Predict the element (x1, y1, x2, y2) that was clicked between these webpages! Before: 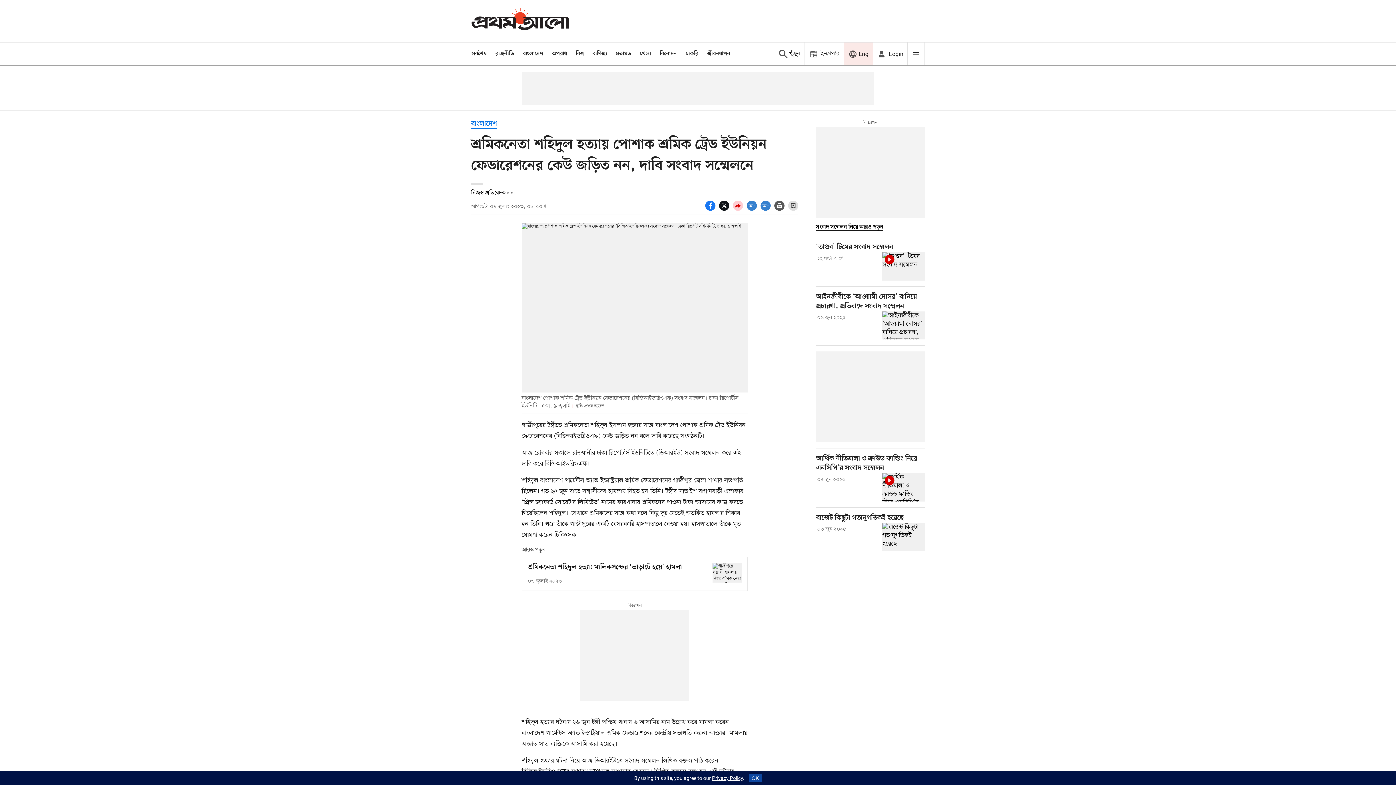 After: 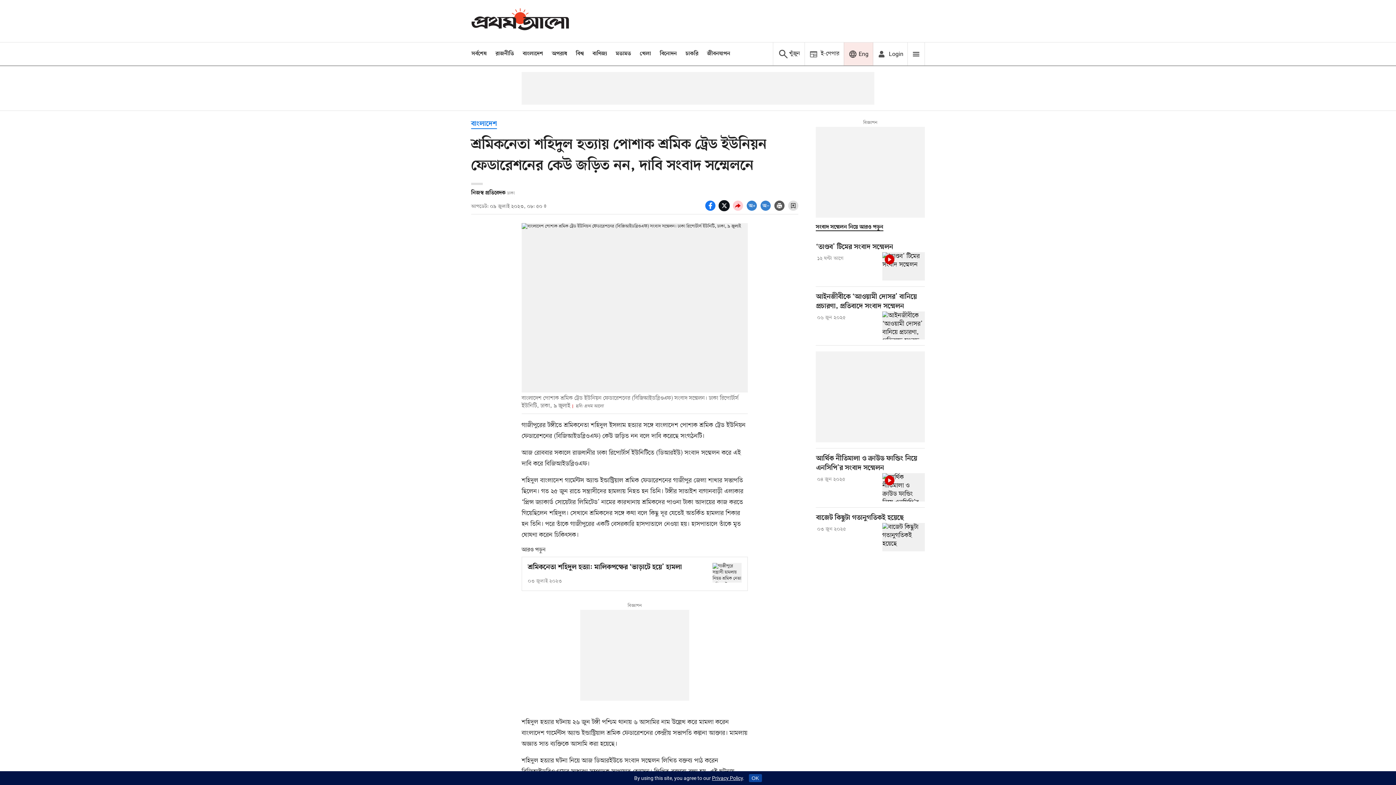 Action: bbox: (719, 204, 733, 213) label: socal share twitter icons